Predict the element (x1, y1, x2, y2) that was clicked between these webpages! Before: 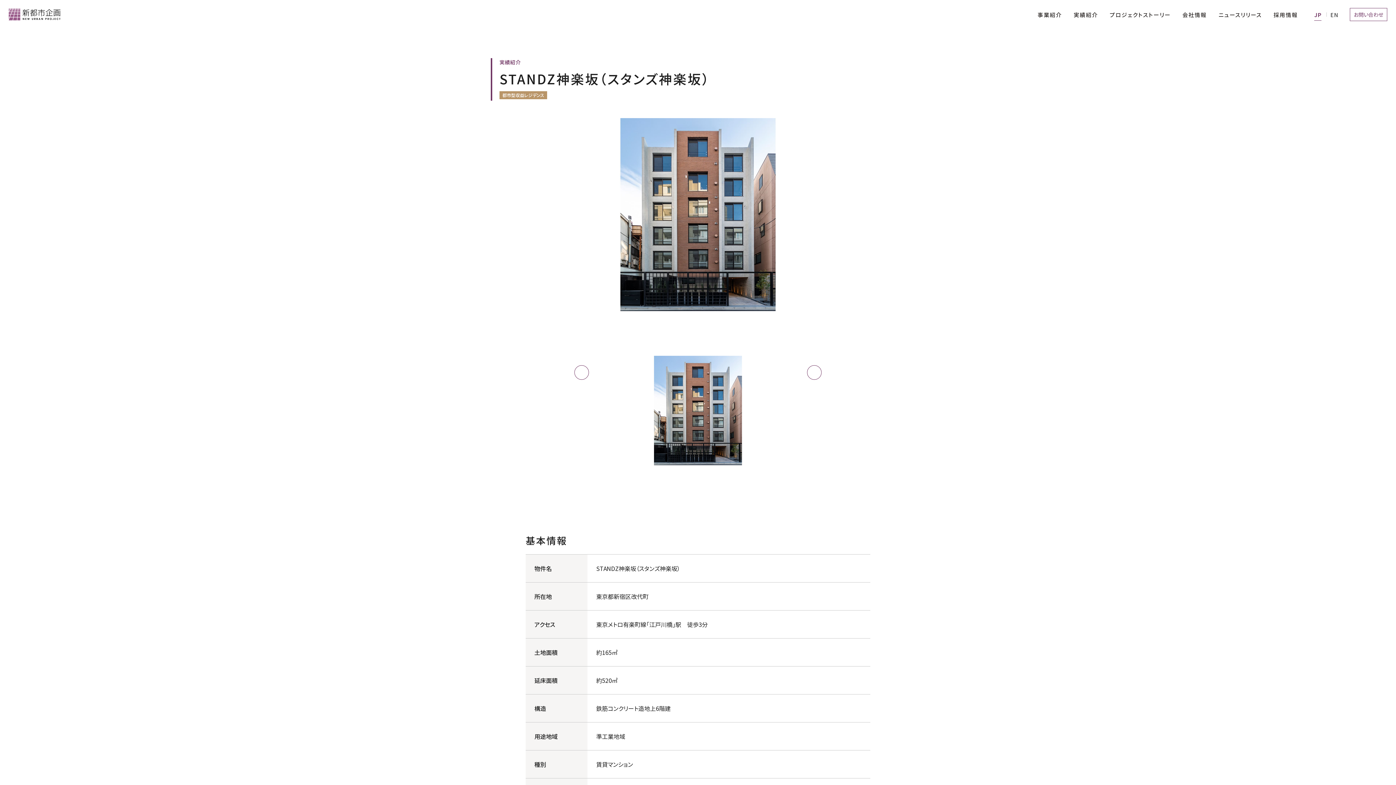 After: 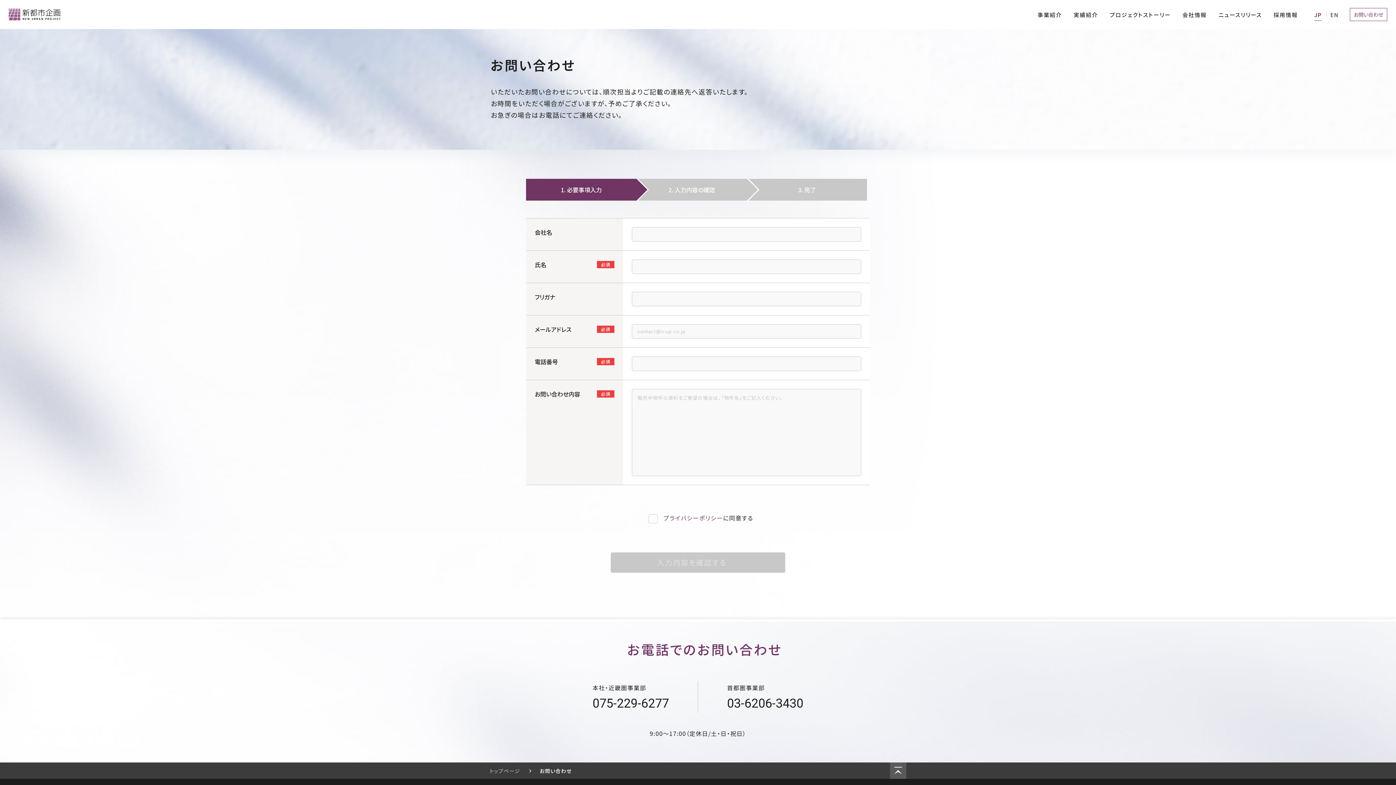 Action: bbox: (1350, 7, 1387, 20) label: お問い合わせ